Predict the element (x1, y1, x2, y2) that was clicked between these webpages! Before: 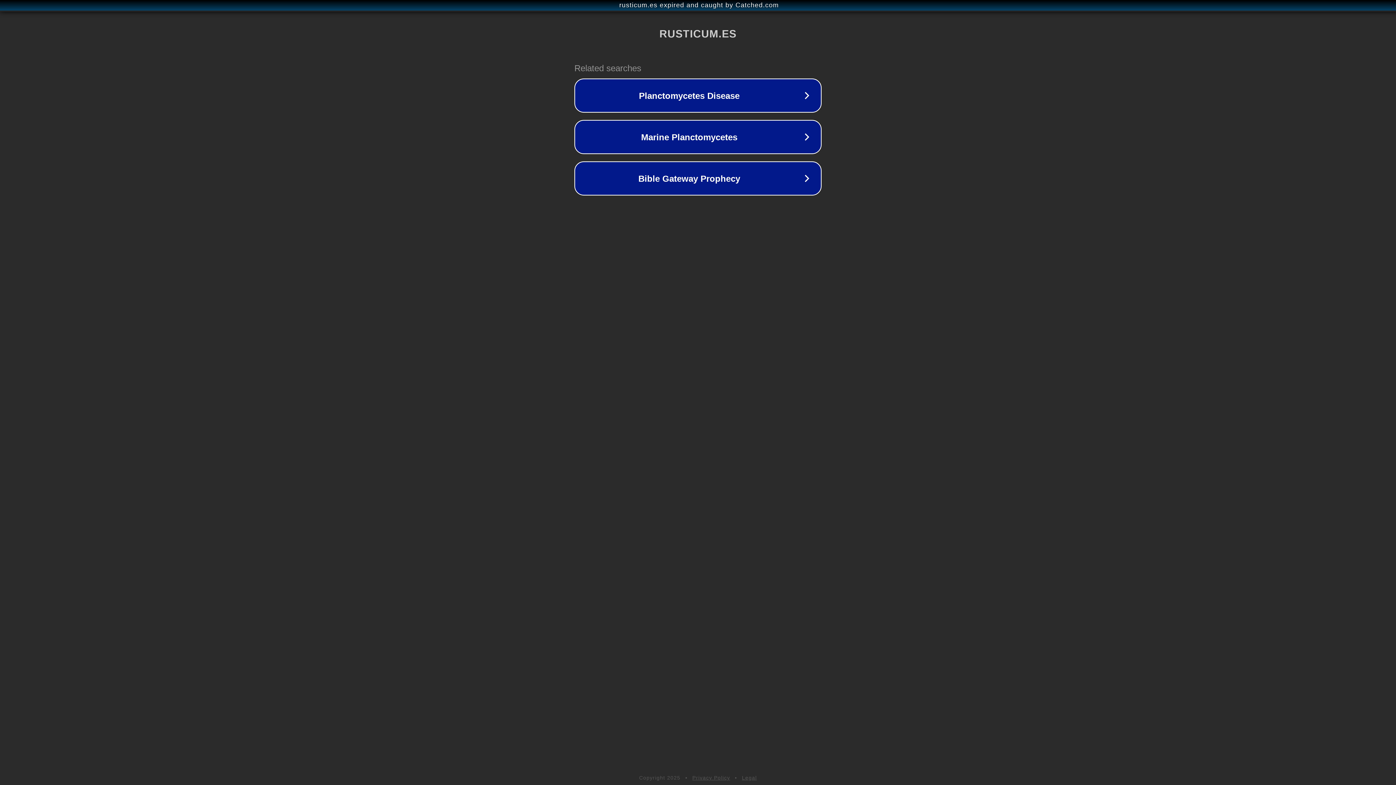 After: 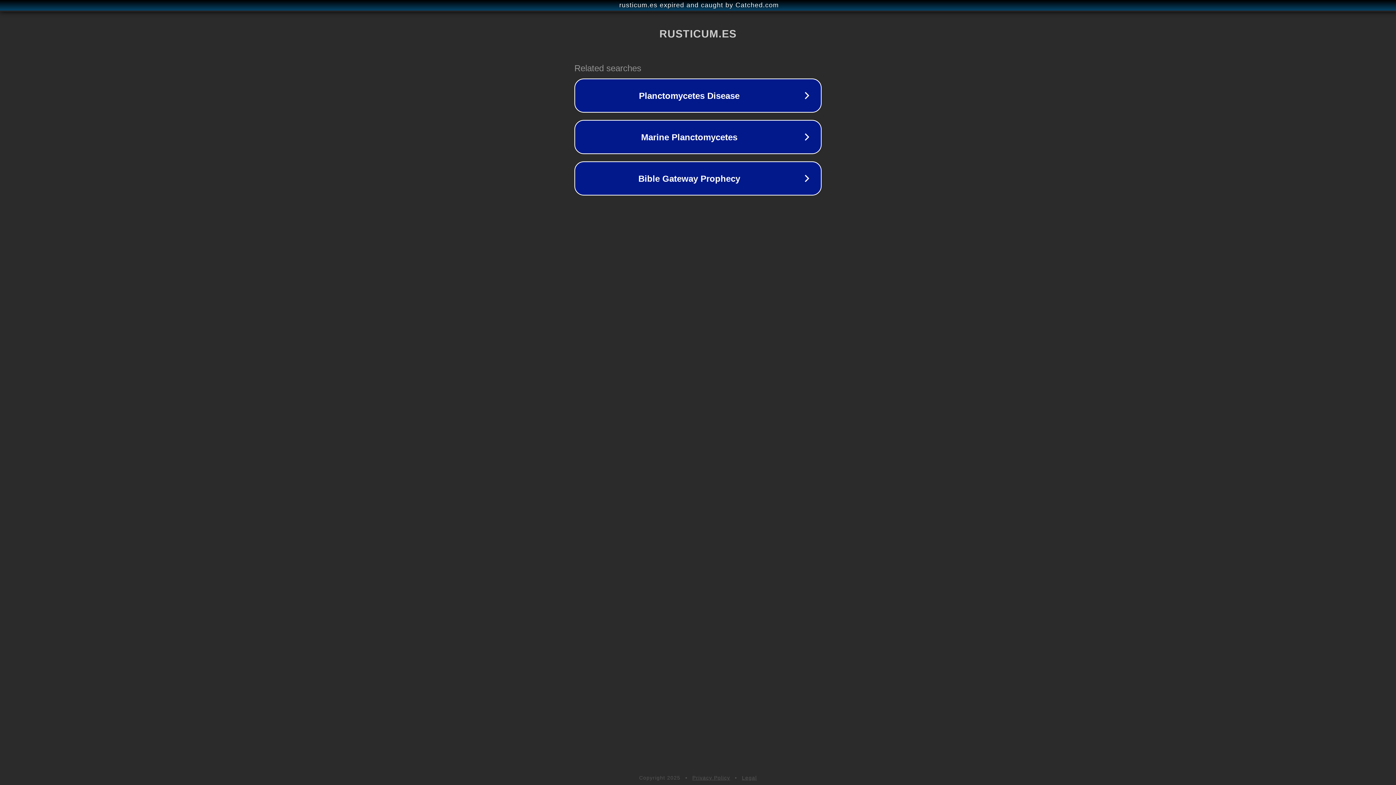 Action: label: Privacy Policy bbox: (692, 775, 730, 781)